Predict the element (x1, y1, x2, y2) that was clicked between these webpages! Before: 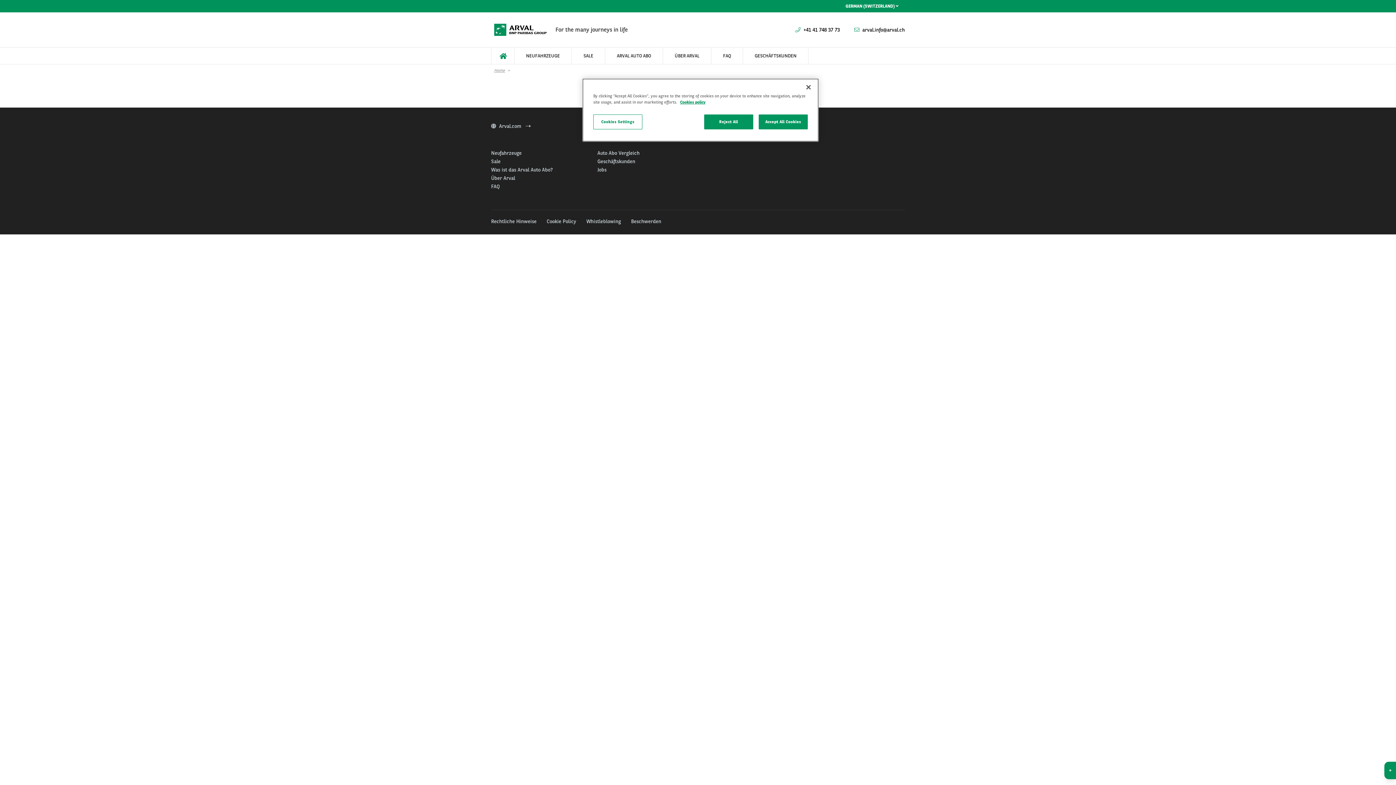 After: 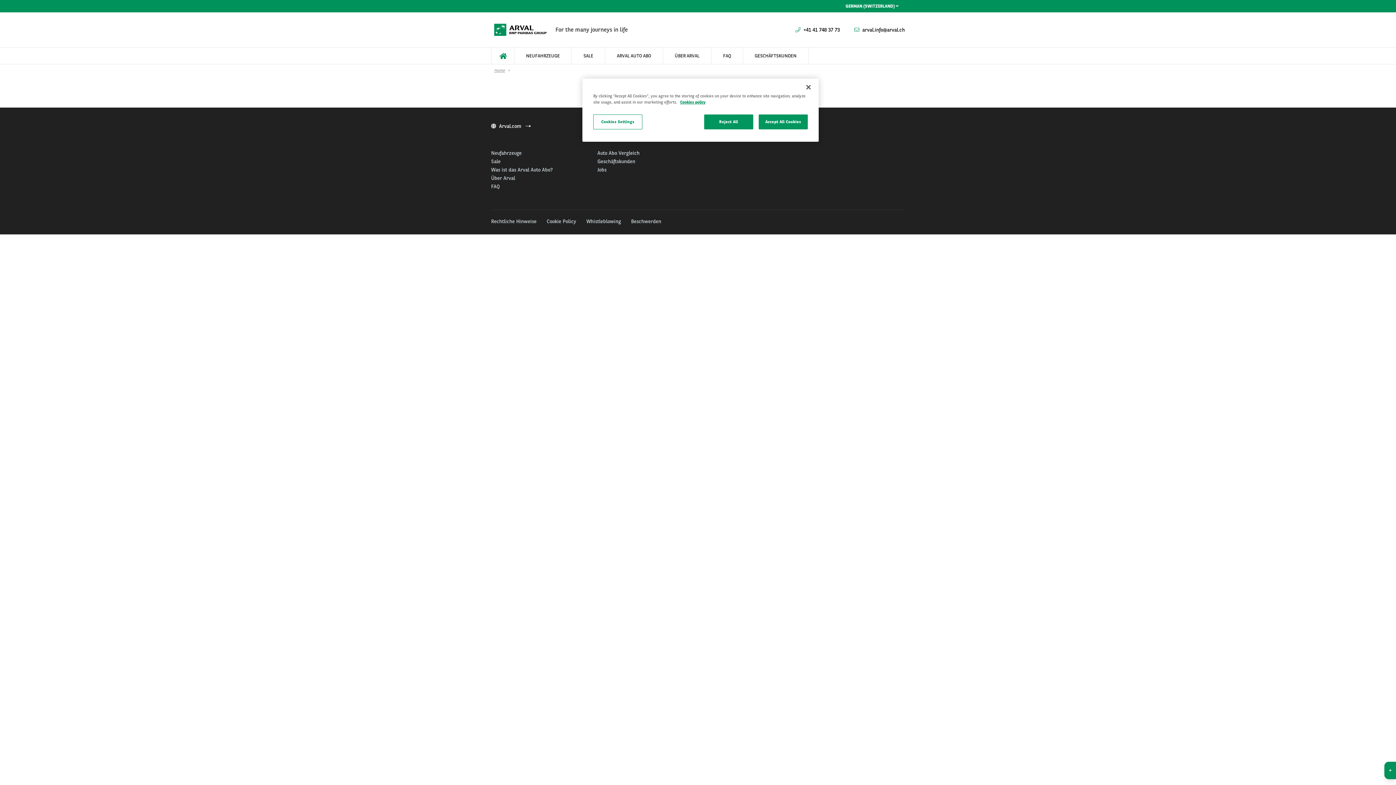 Action: label:   Arval.com    bbox: (491, 123, 530, 129)